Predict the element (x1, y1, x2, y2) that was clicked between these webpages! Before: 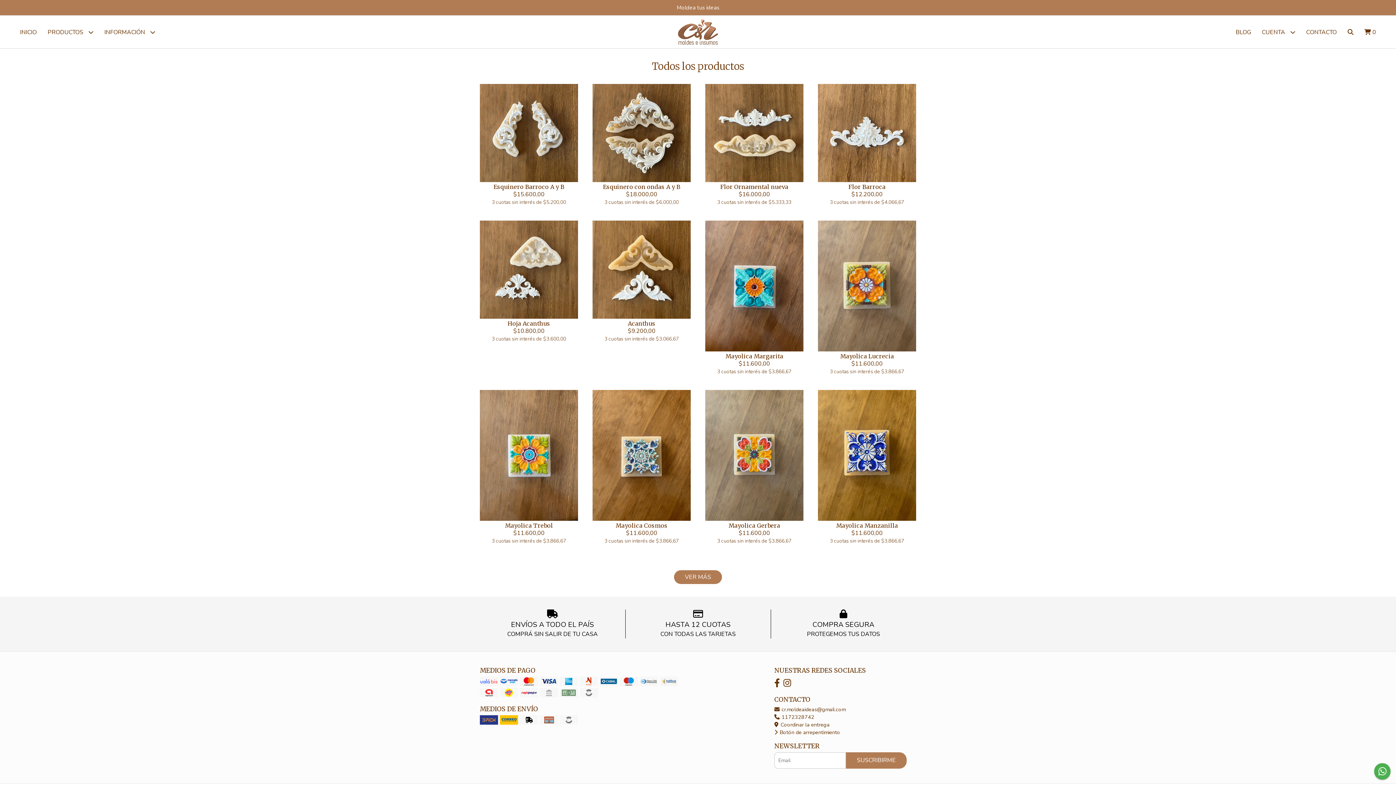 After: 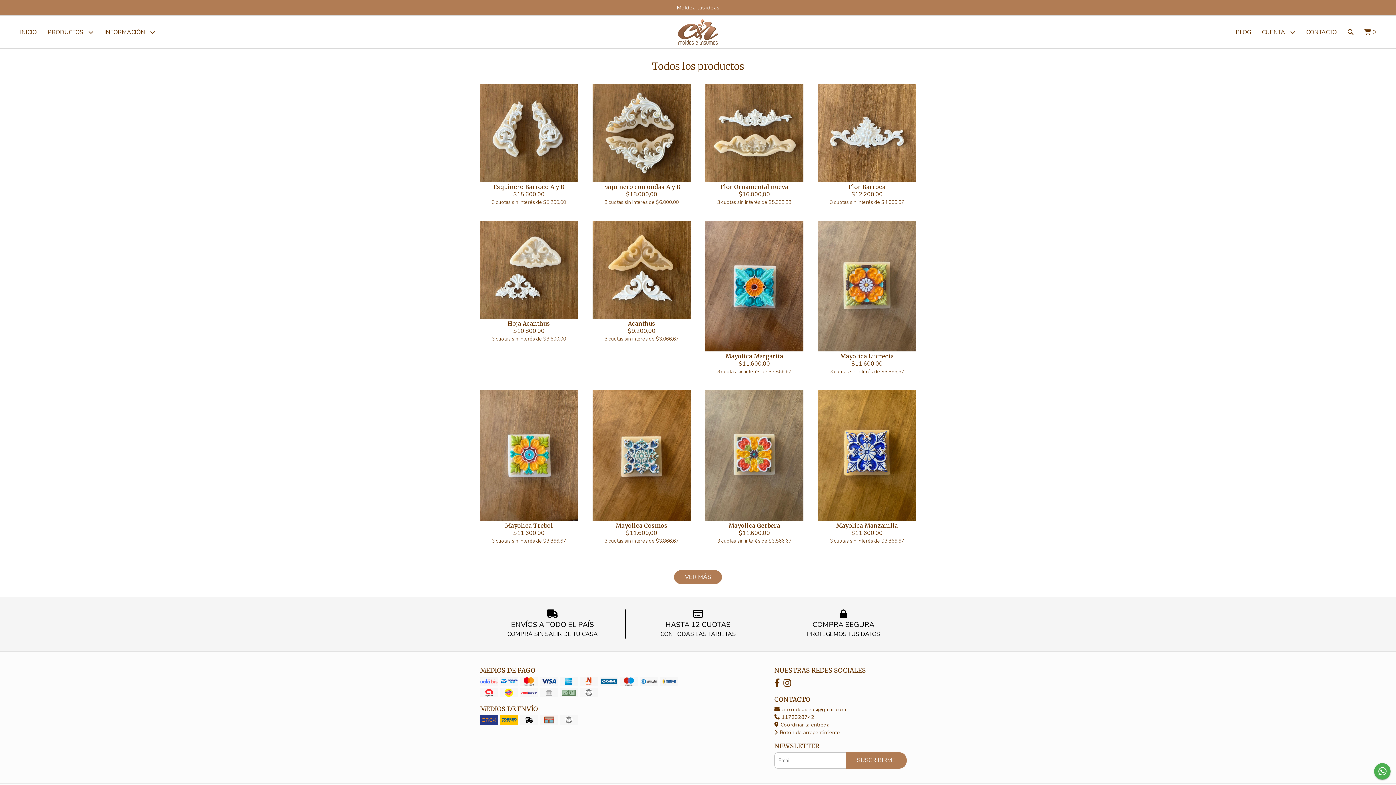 Action: label:  cr.moldeaideas@gmail.com bbox: (774, 706, 845, 713)